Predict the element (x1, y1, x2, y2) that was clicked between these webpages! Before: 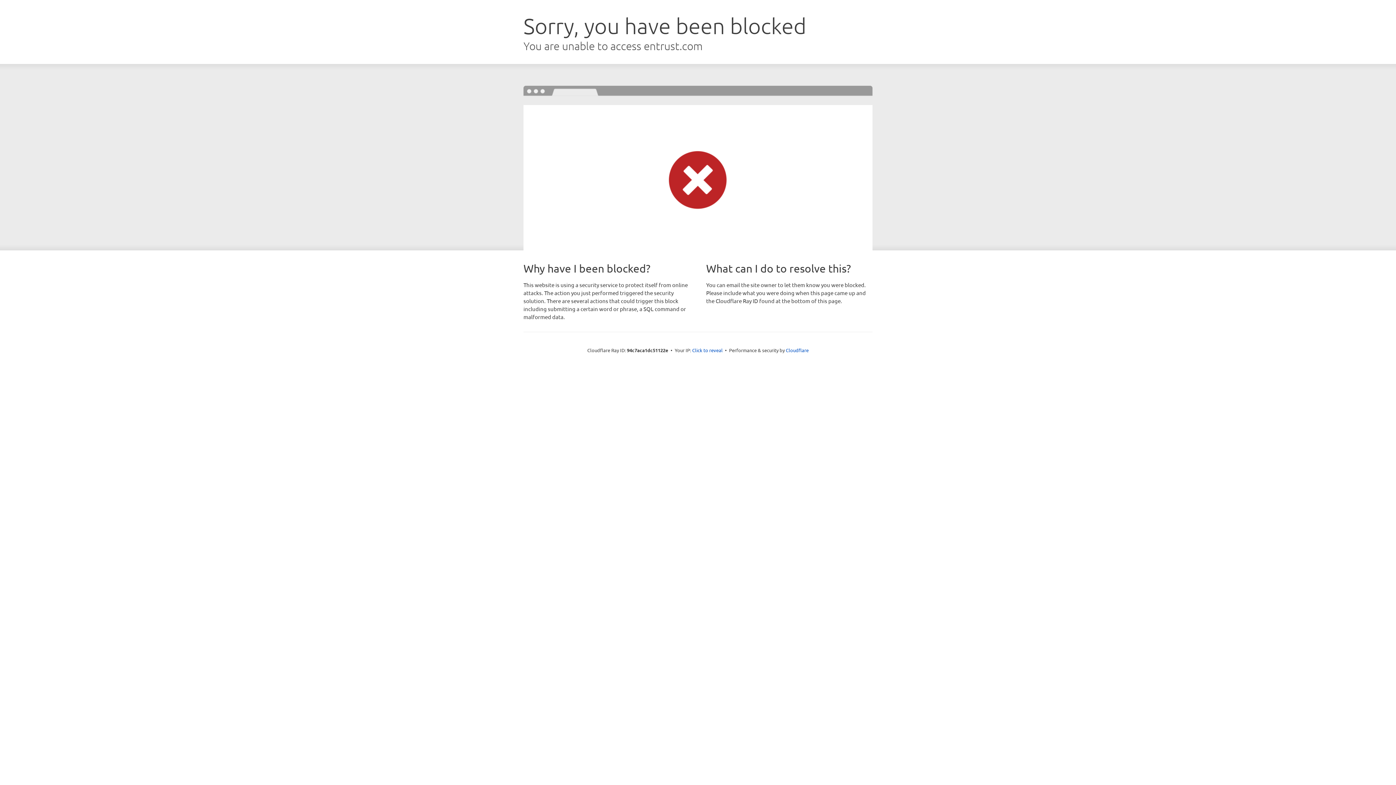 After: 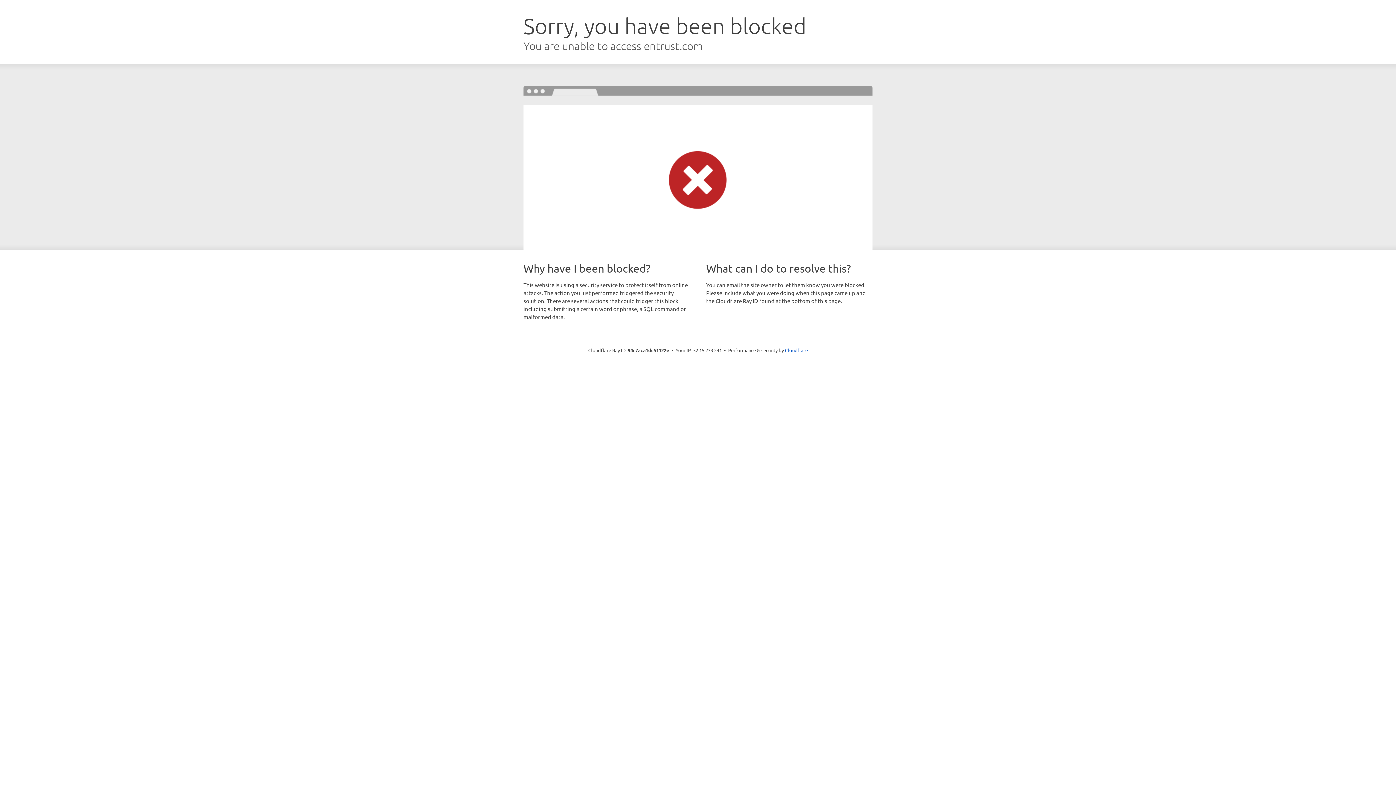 Action: label: Click to reveal bbox: (692, 346, 722, 353)